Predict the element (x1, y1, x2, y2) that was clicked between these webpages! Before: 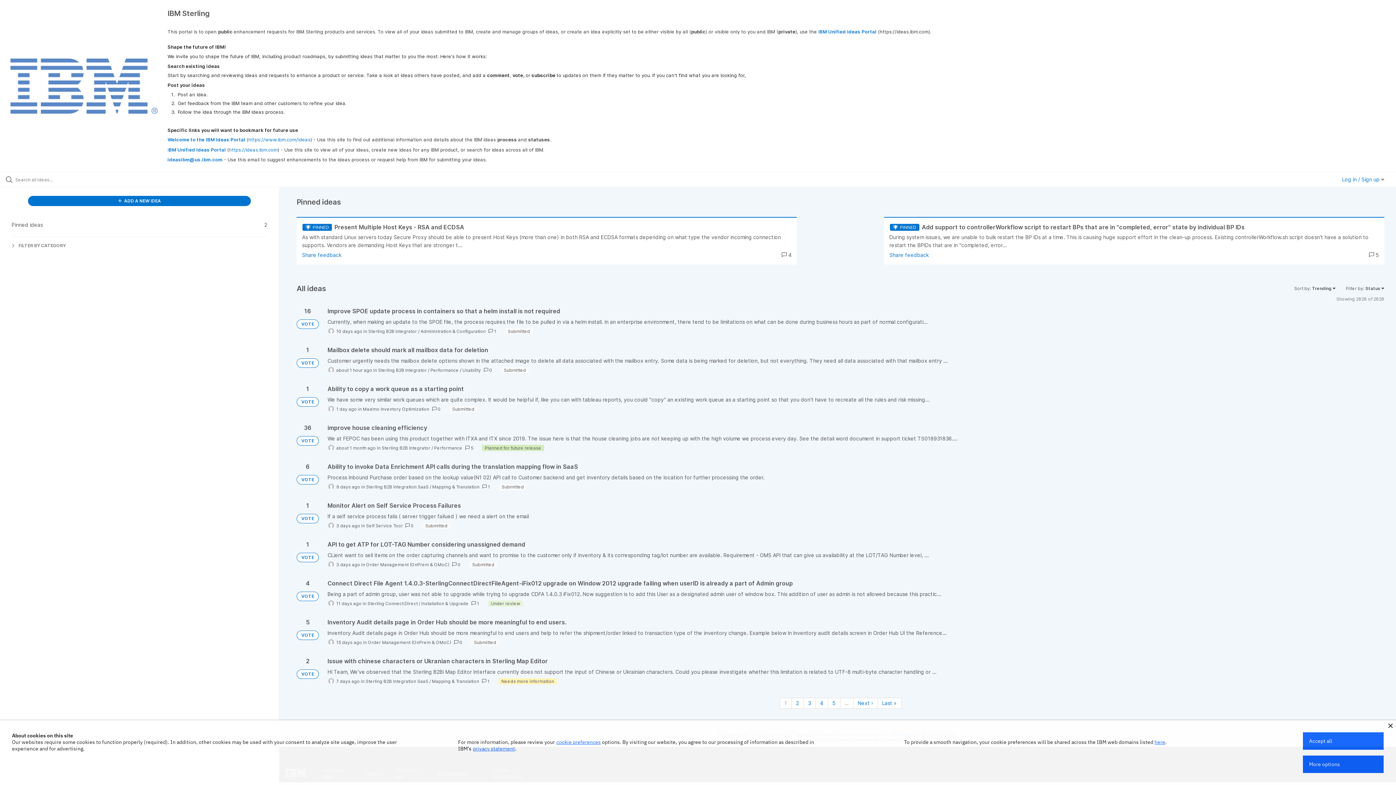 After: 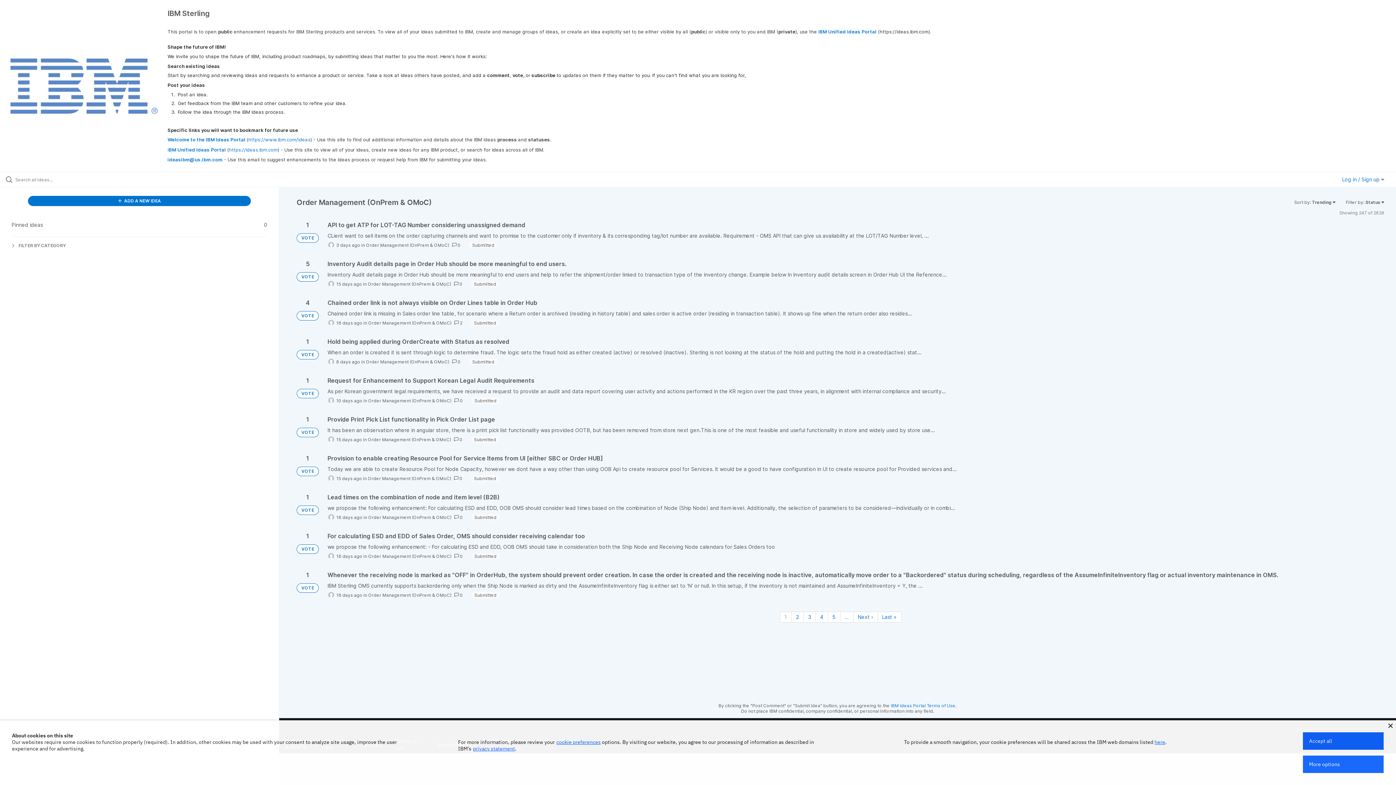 Action: label: Order Management (OnPrem & OMoC) bbox: (368, 639, 451, 645)